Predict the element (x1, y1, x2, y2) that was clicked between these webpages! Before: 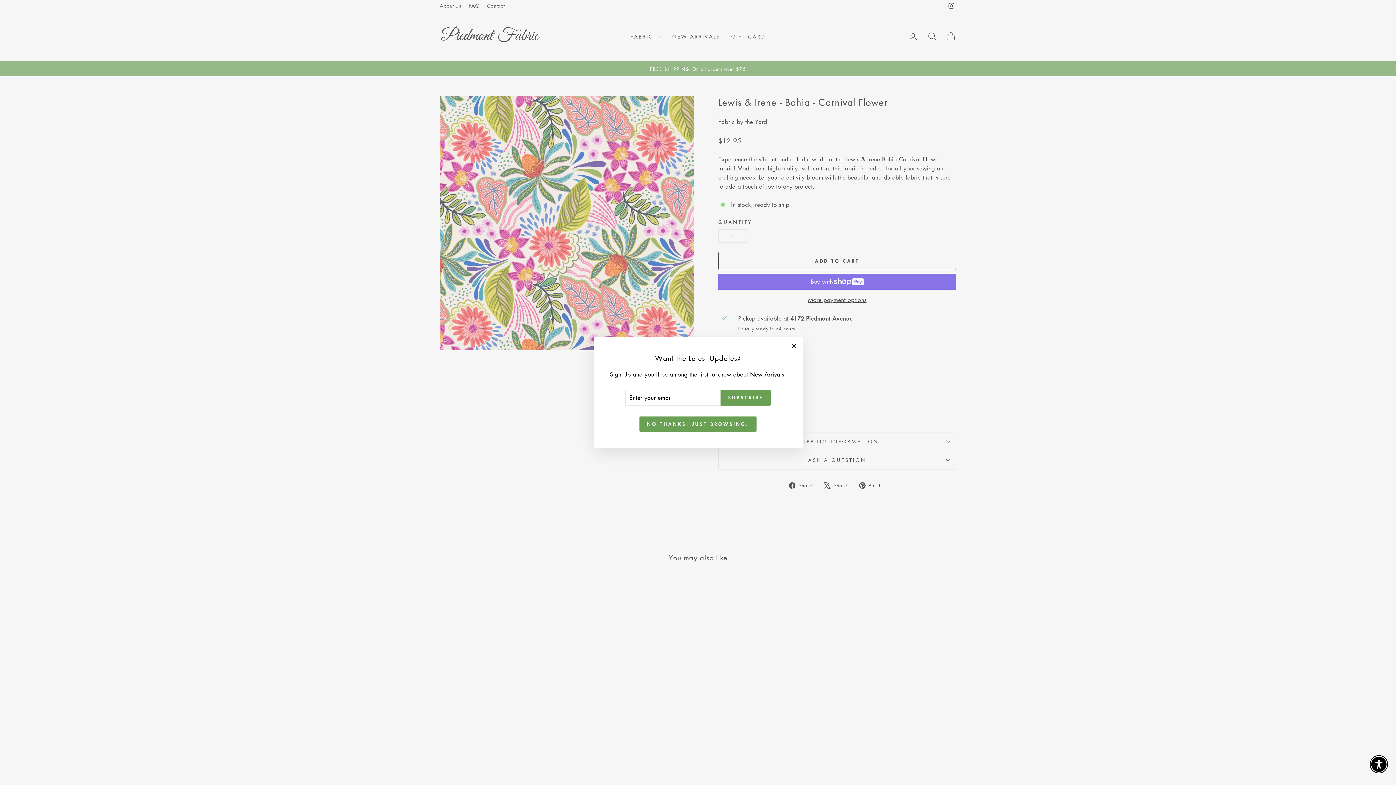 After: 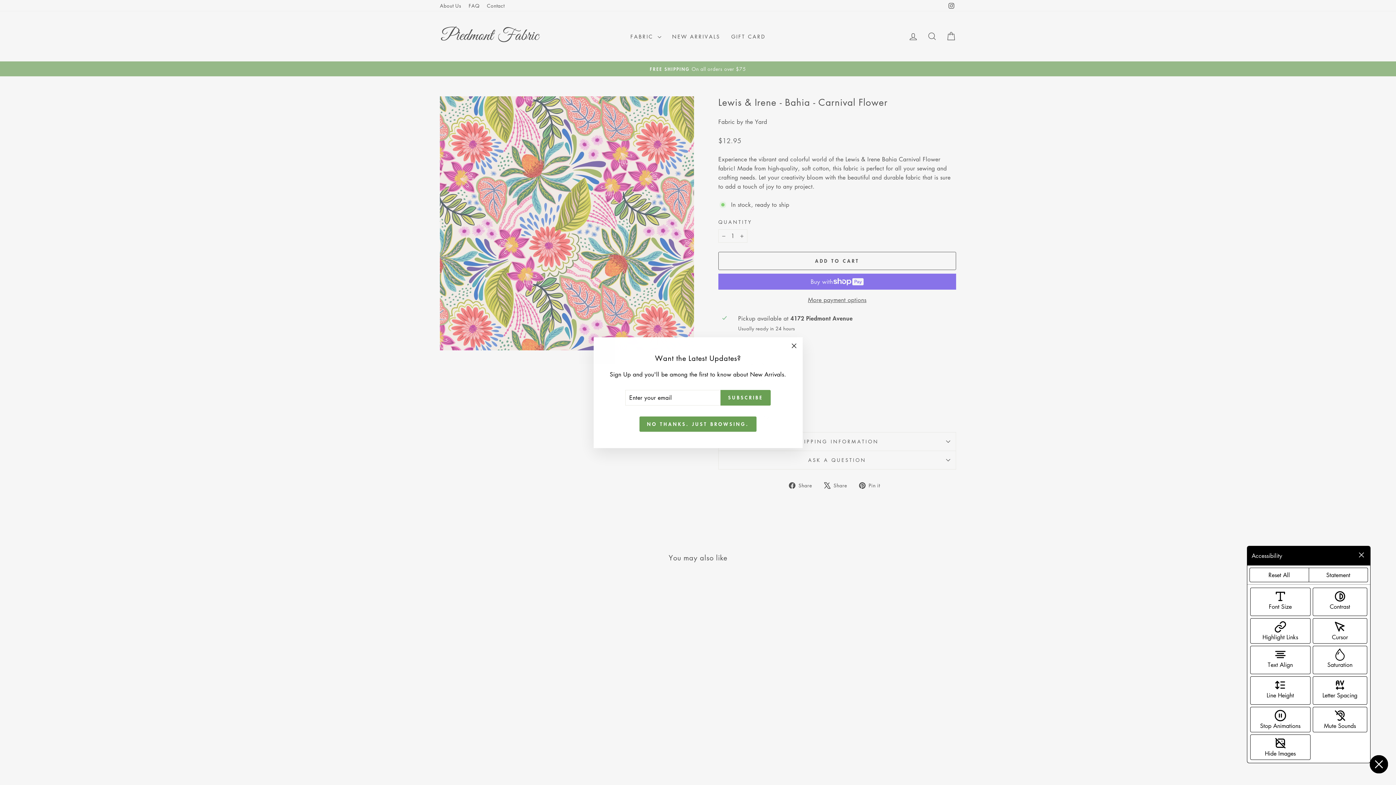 Action: label: Enable Accessibility bbox: (1371, 757, 1386, 772)